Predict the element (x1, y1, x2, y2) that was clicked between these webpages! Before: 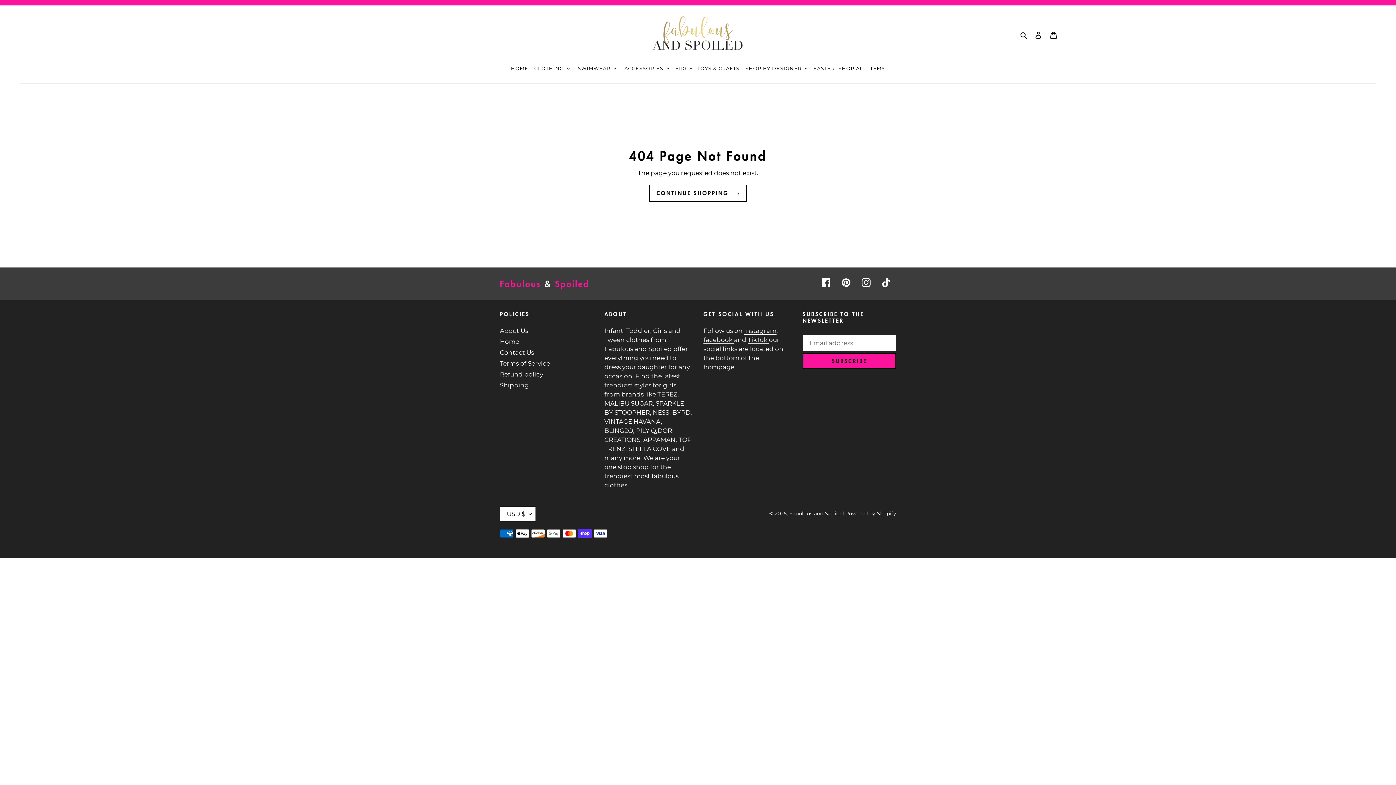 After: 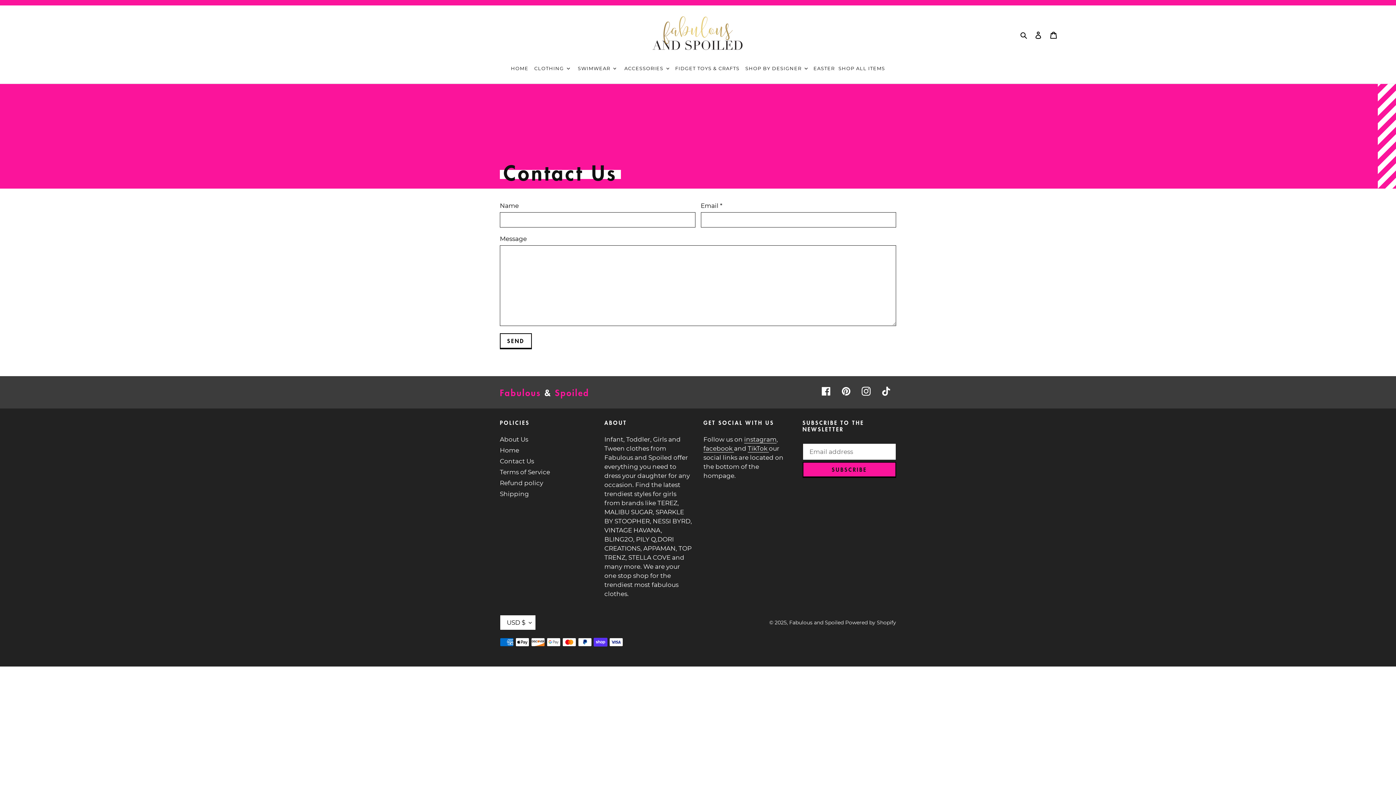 Action: label: Contact Us bbox: (500, 349, 534, 356)